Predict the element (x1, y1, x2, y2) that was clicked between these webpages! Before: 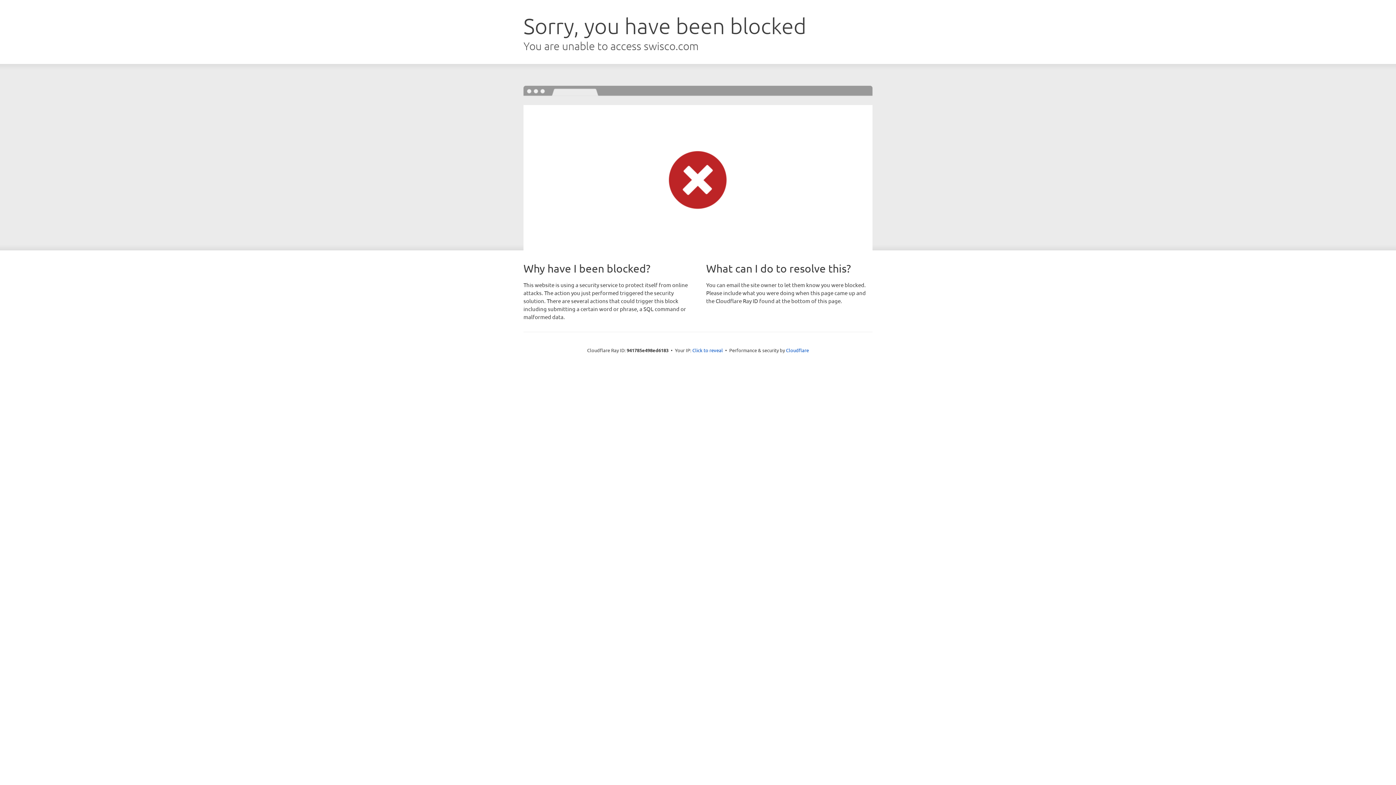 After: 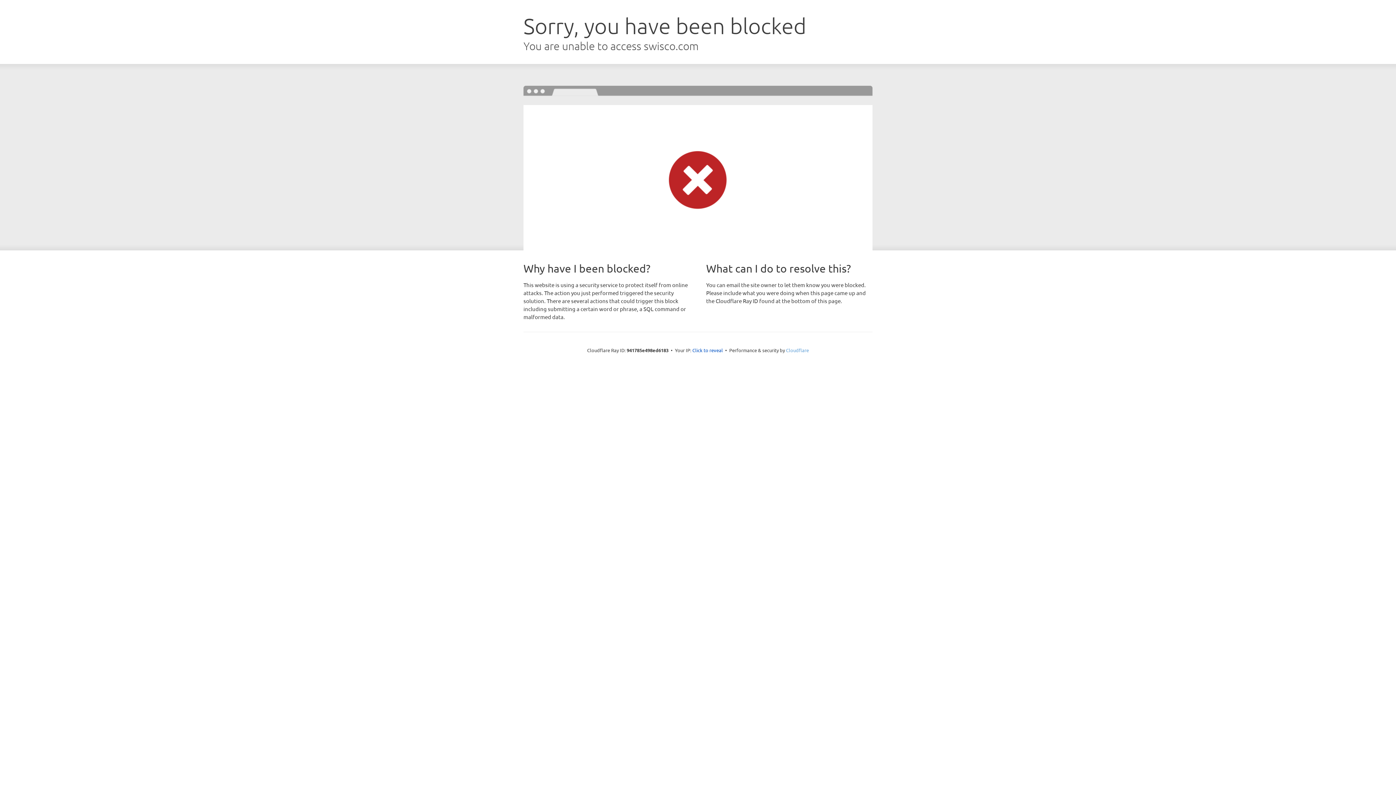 Action: label: Cloudflare bbox: (786, 347, 809, 353)